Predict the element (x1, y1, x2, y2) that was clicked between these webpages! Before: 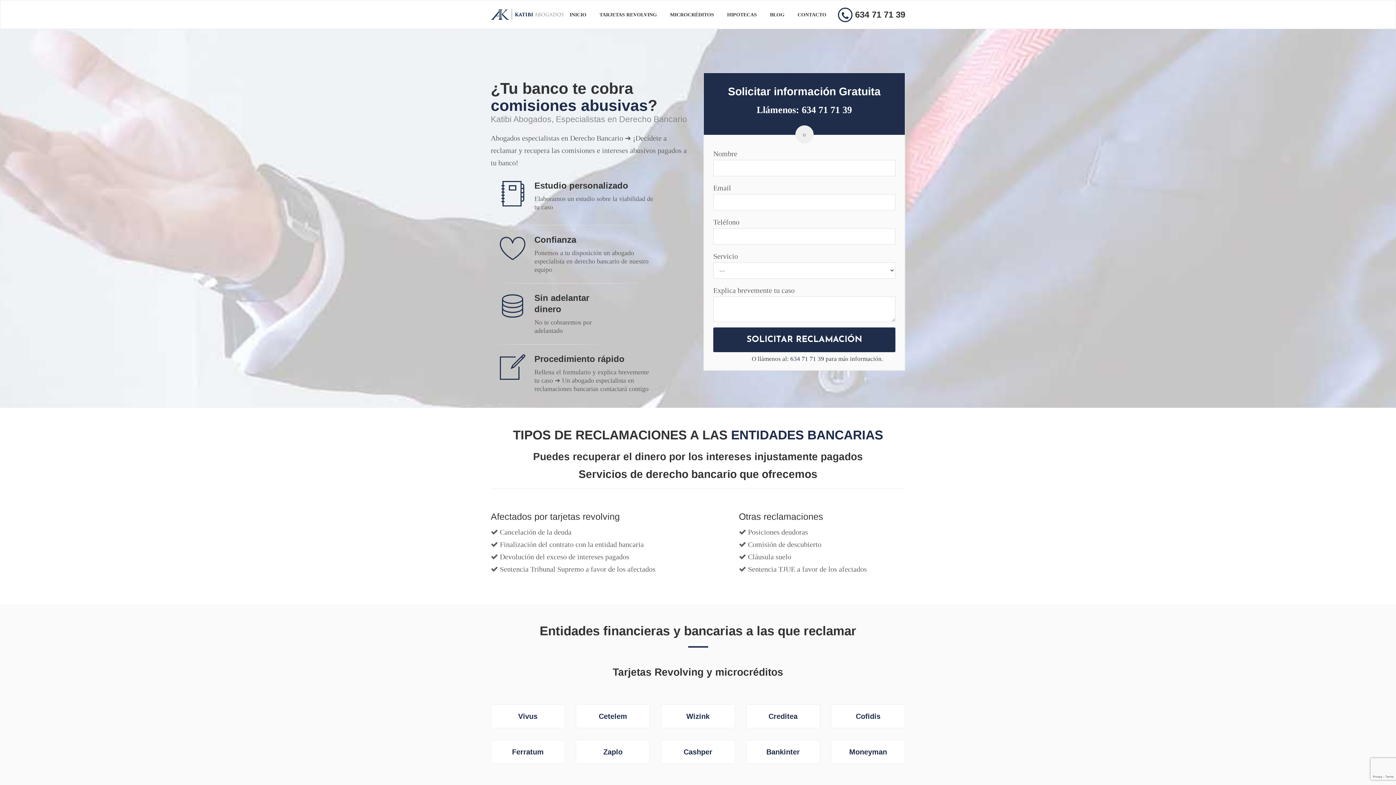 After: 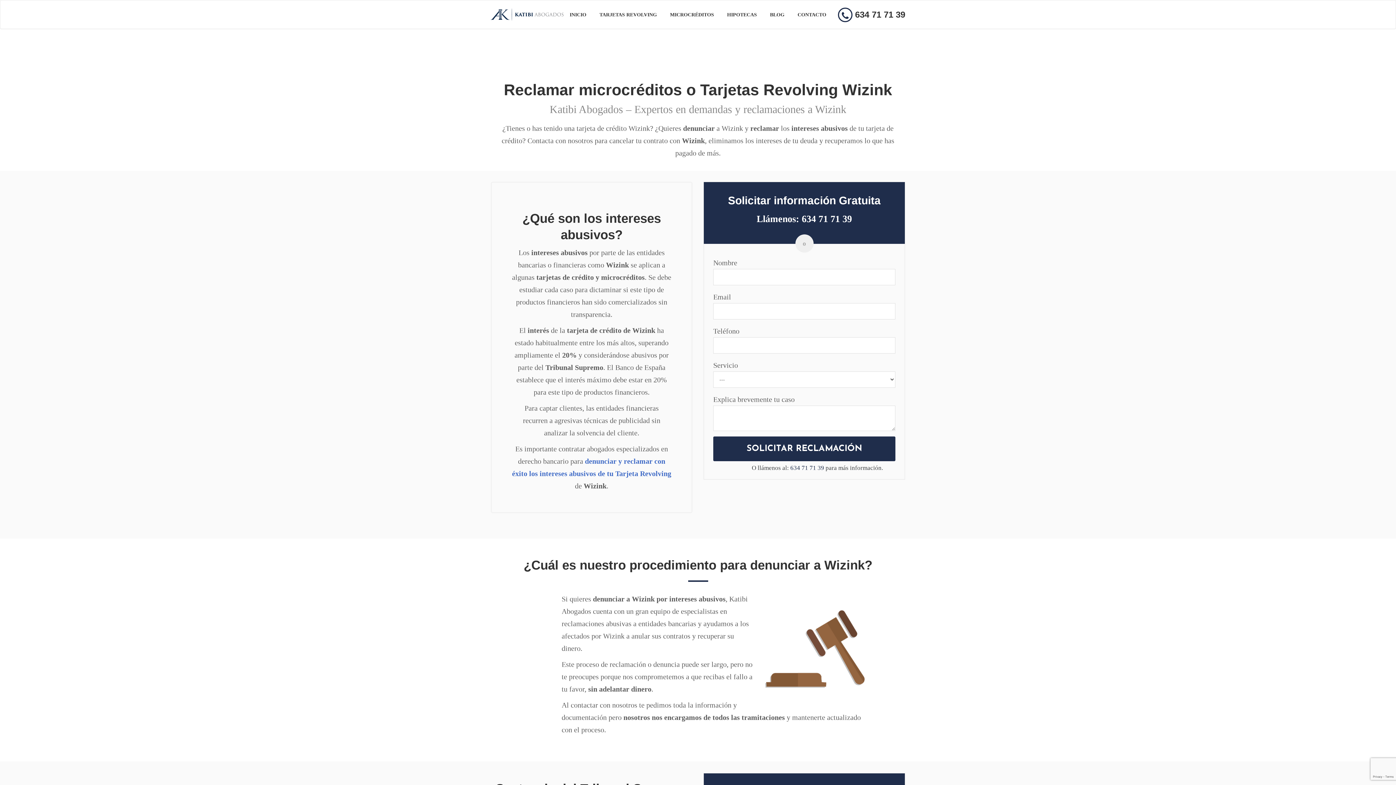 Action: label: Wizink bbox: (686, 712, 709, 720)